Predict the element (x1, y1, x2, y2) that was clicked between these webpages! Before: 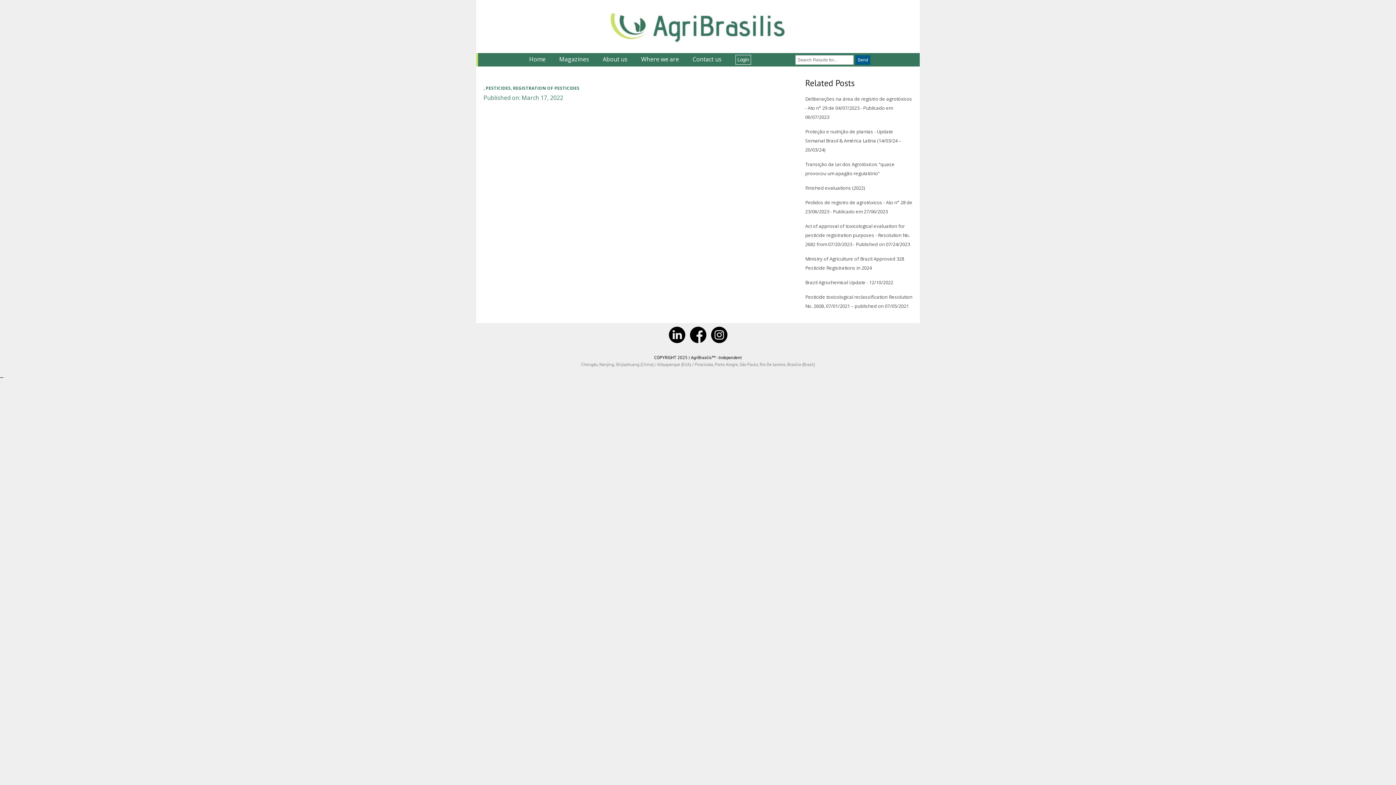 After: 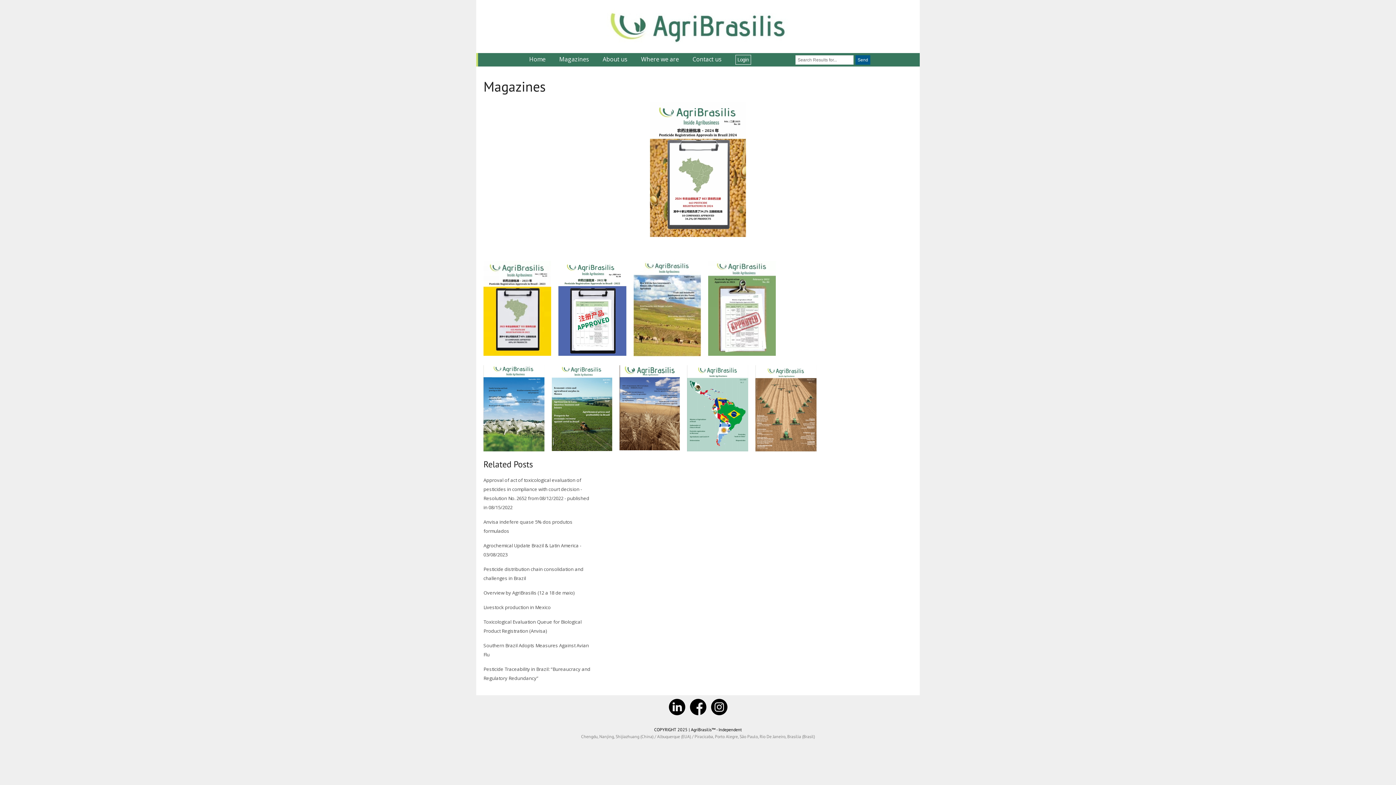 Action: label: Magazines bbox: (559, 55, 589, 63)